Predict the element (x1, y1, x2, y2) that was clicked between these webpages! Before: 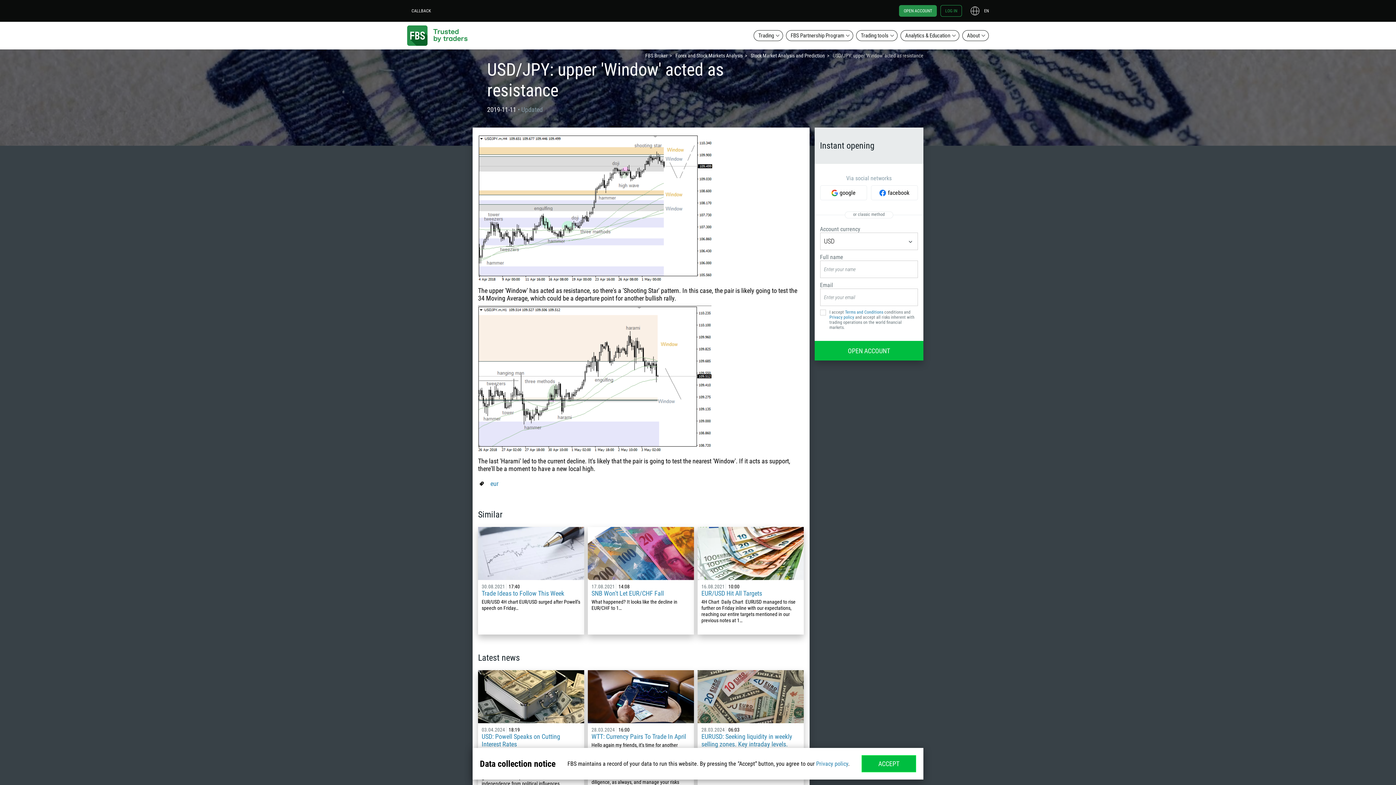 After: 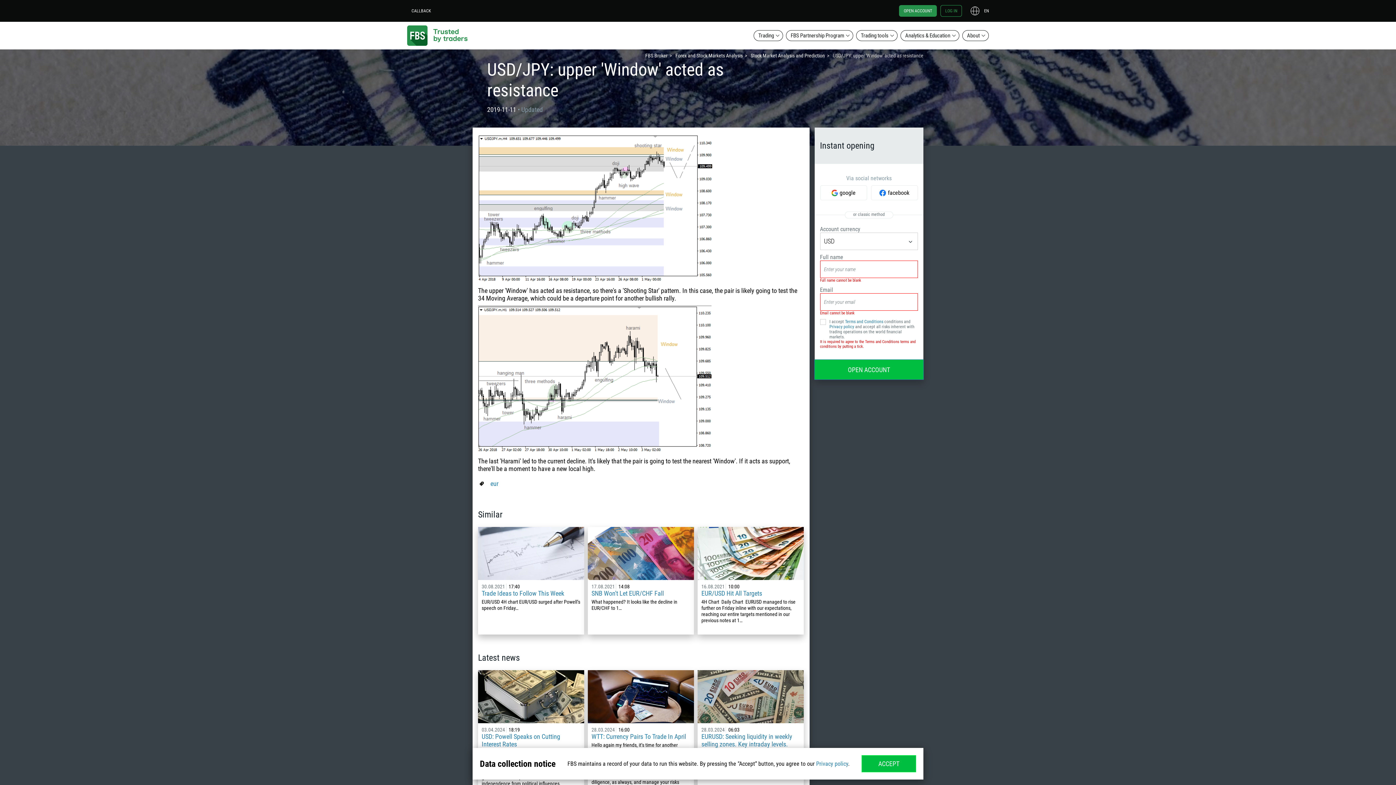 Action: bbox: (814, 341, 923, 360) label: OPEN ACCOUNT